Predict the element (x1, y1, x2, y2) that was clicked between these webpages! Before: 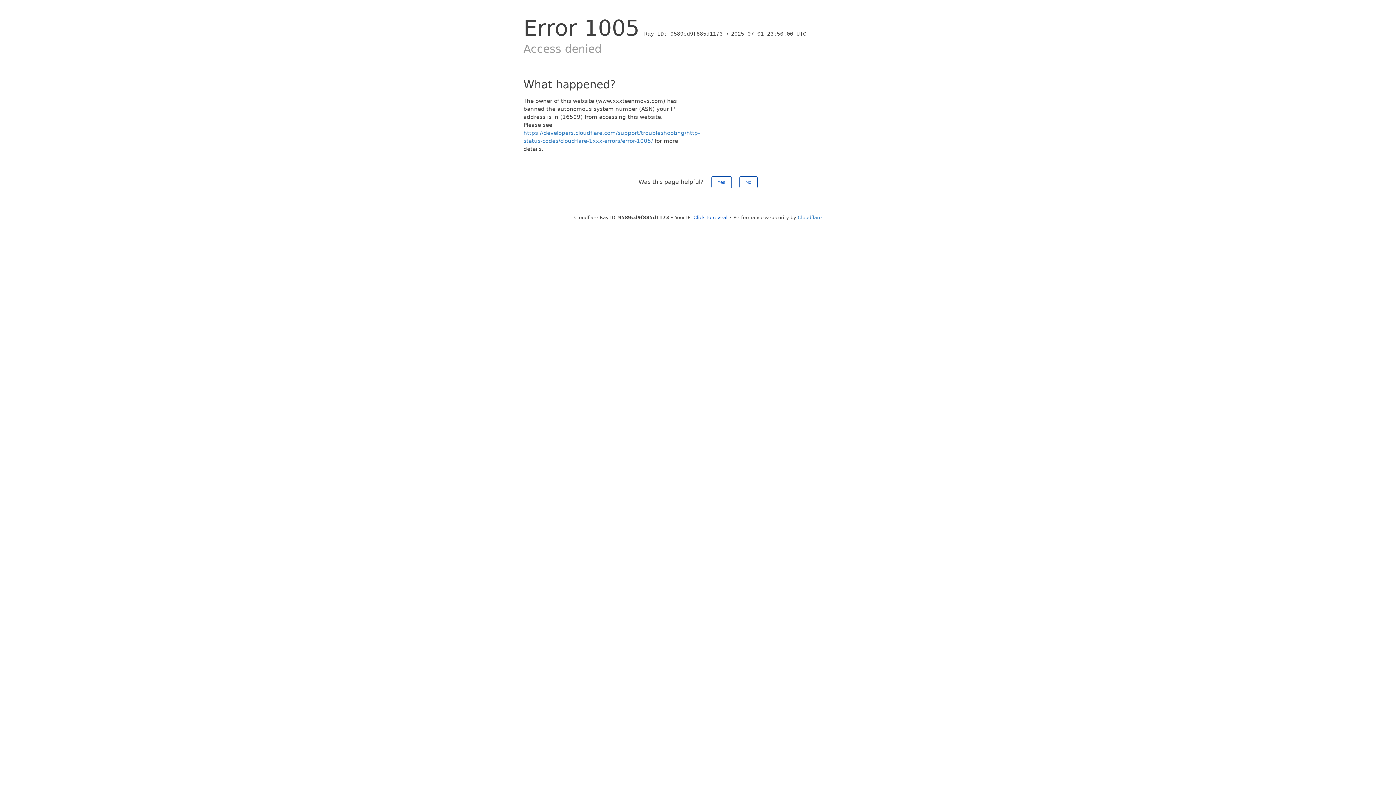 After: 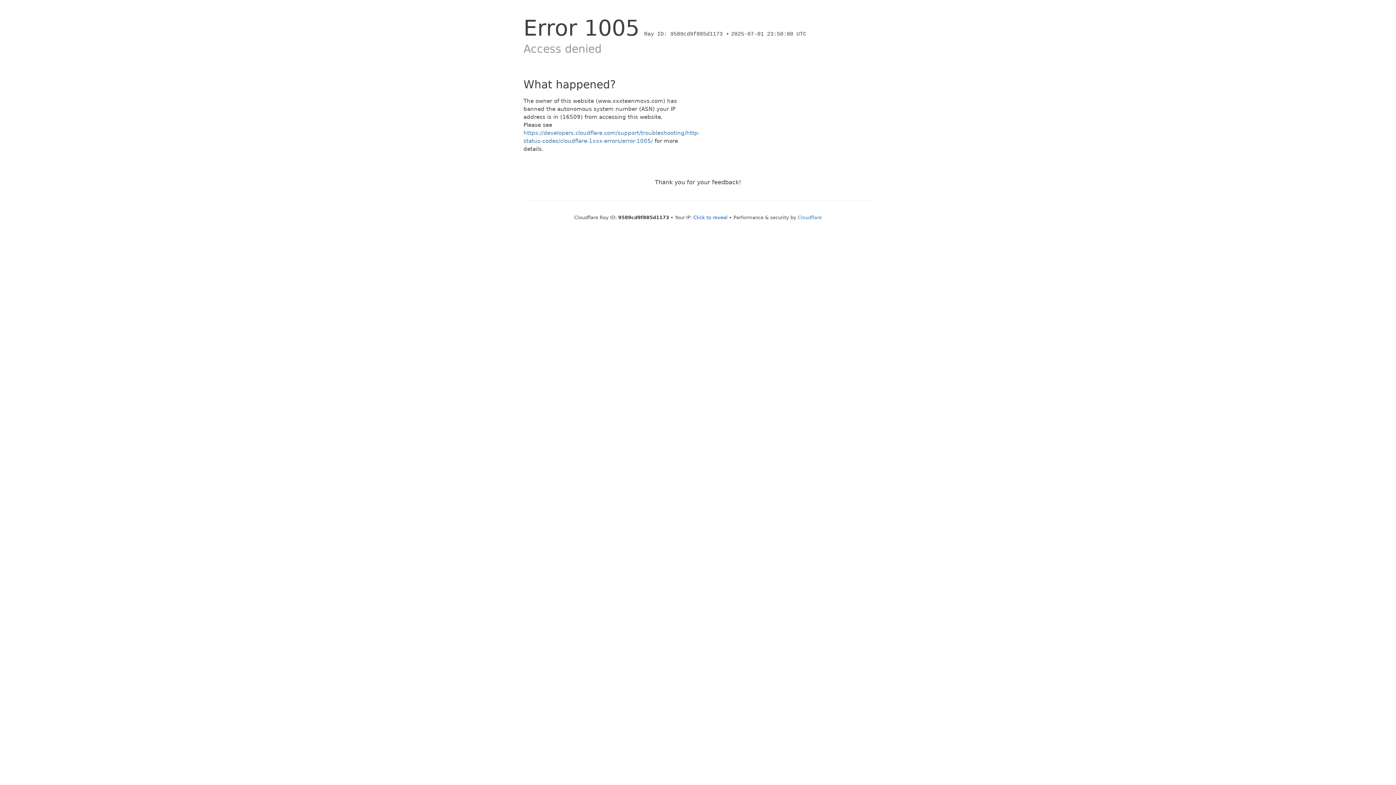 Action: label: Yes bbox: (711, 176, 731, 188)